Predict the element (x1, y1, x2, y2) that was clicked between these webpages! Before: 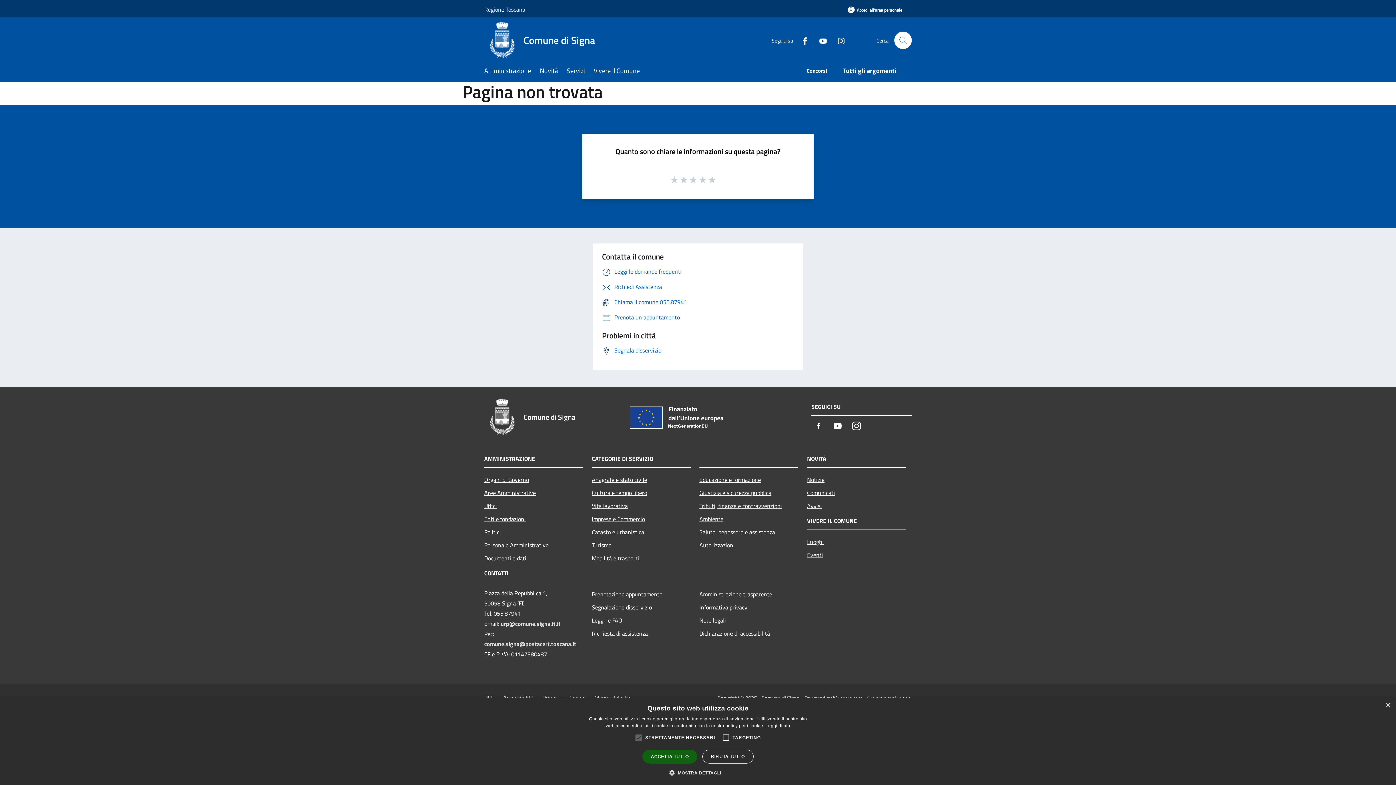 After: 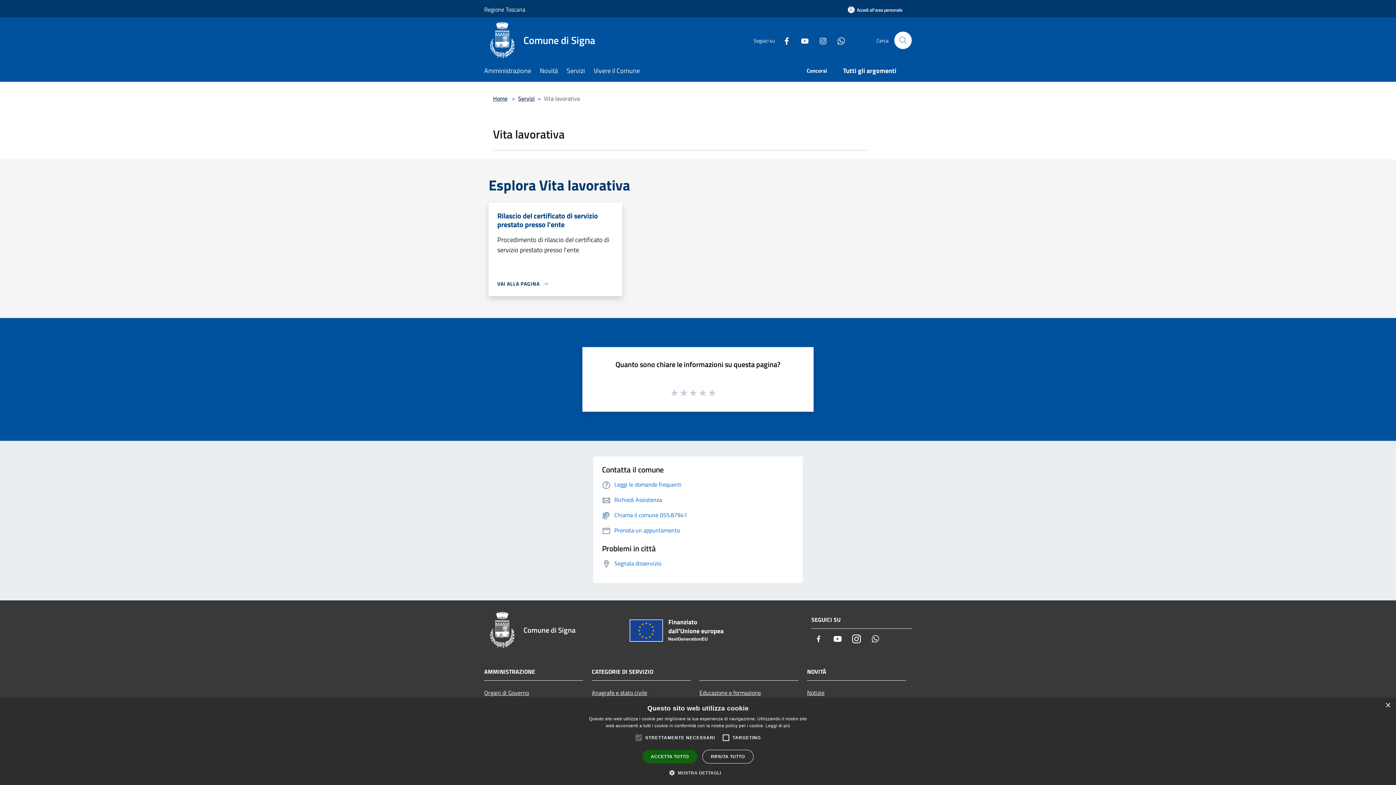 Action: label: Vita lavorativa bbox: (592, 499, 690, 512)